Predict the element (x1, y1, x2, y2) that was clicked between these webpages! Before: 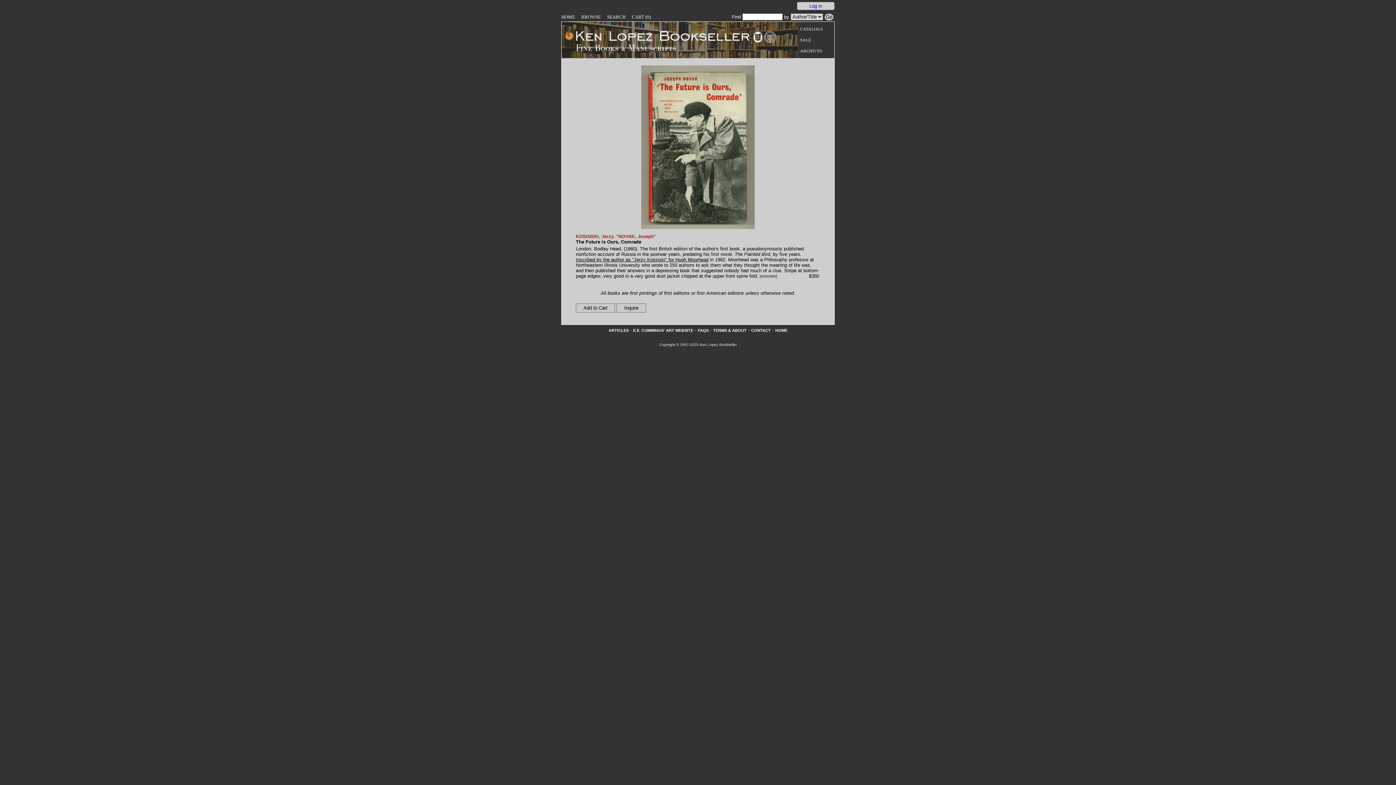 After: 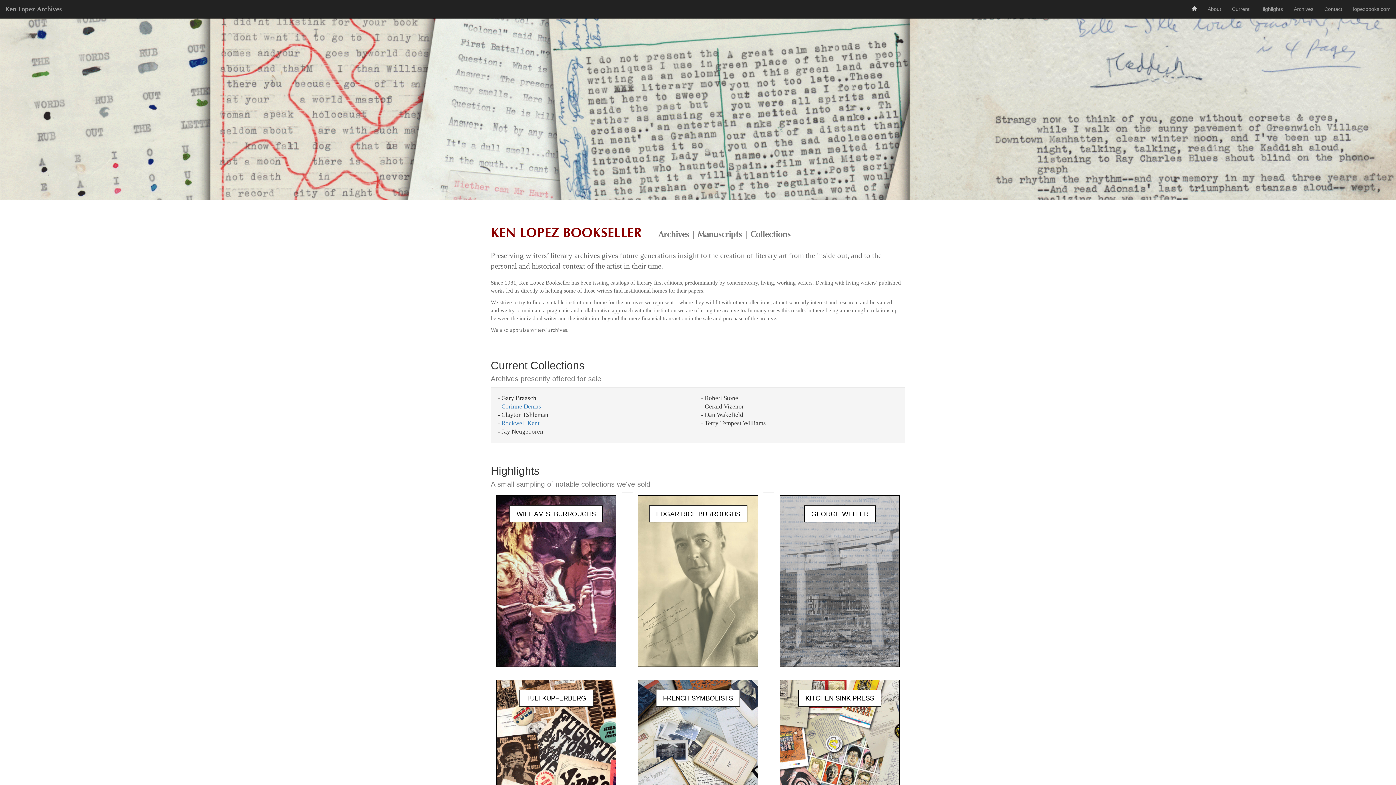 Action: bbox: (800, 48, 822, 53) label: ARCHIVES